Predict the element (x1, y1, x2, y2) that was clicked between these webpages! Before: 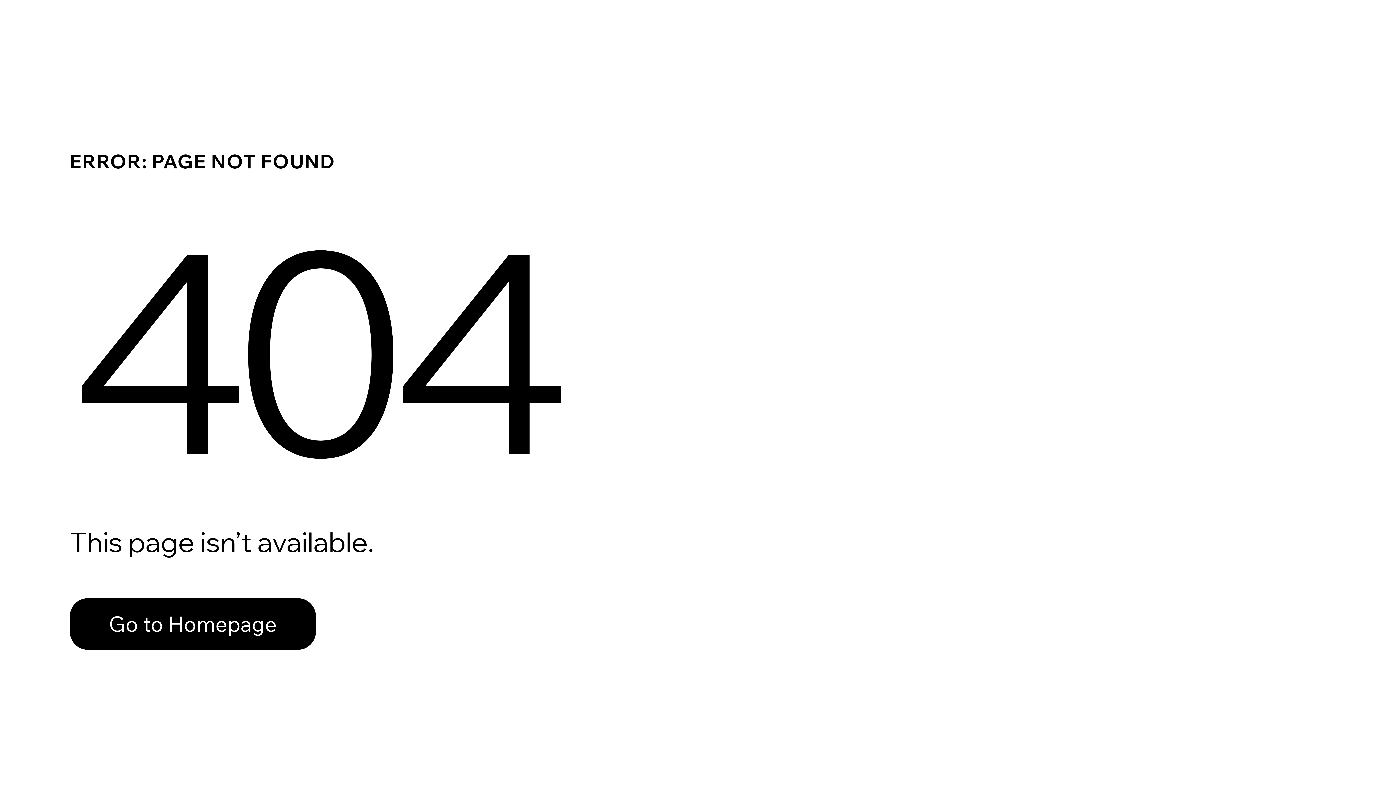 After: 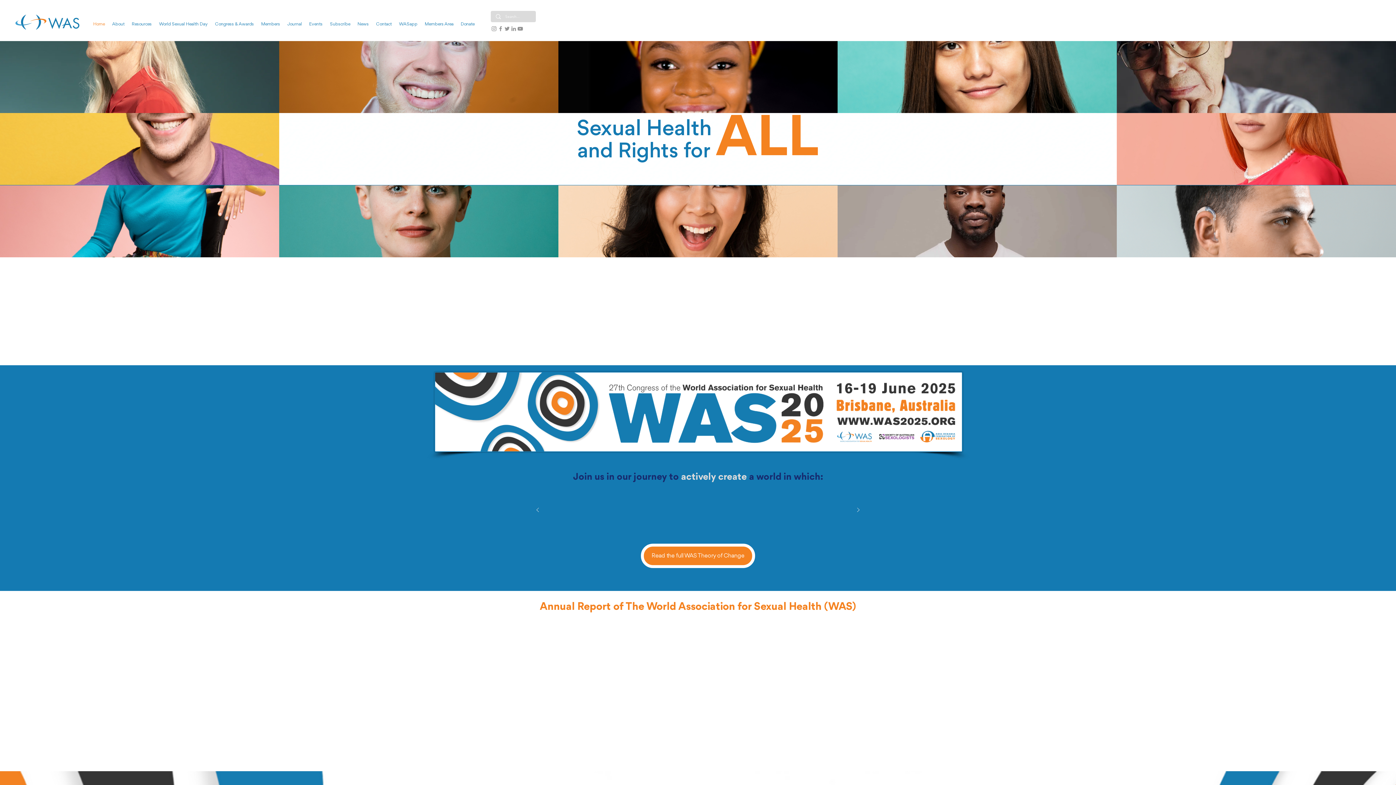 Action: bbox: (69, 582, 768, 659) label: Go to Homepage